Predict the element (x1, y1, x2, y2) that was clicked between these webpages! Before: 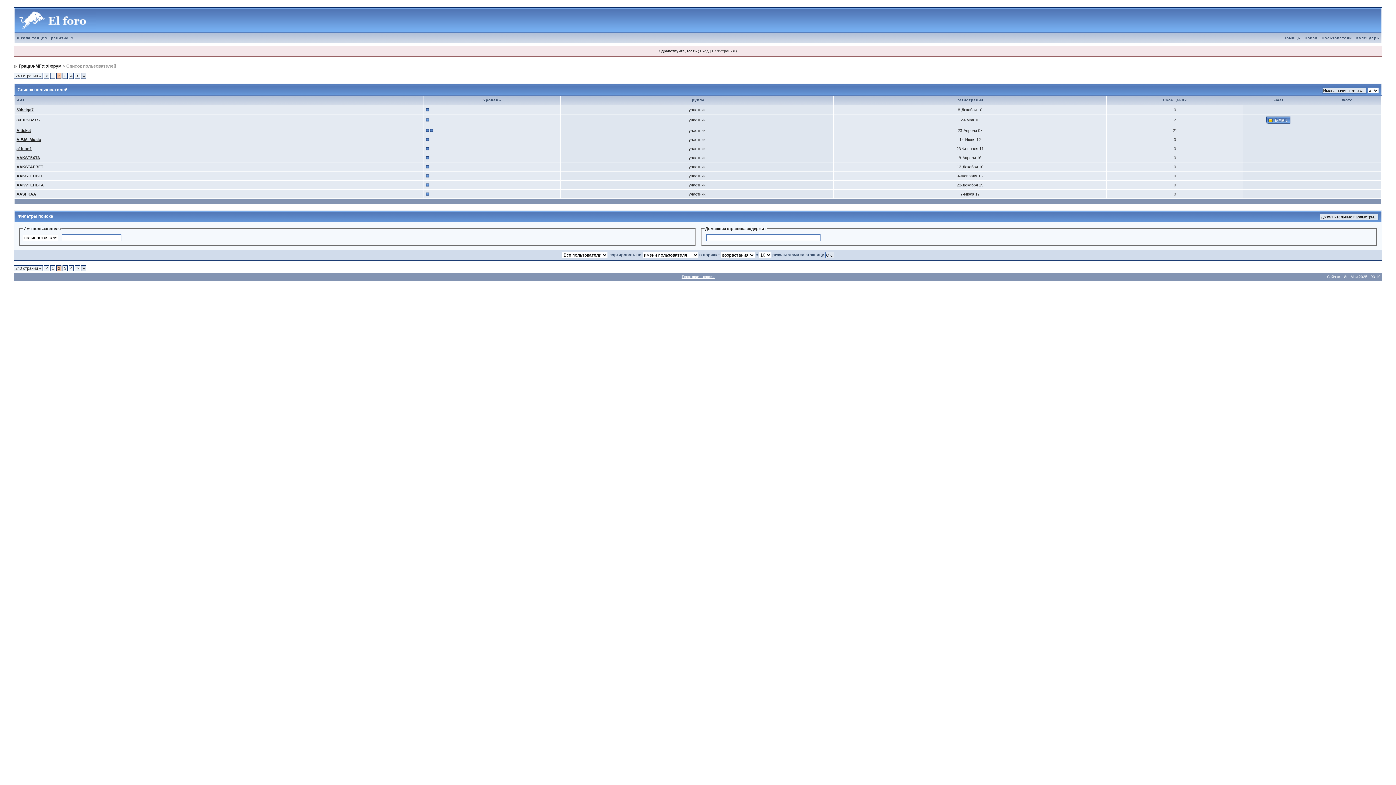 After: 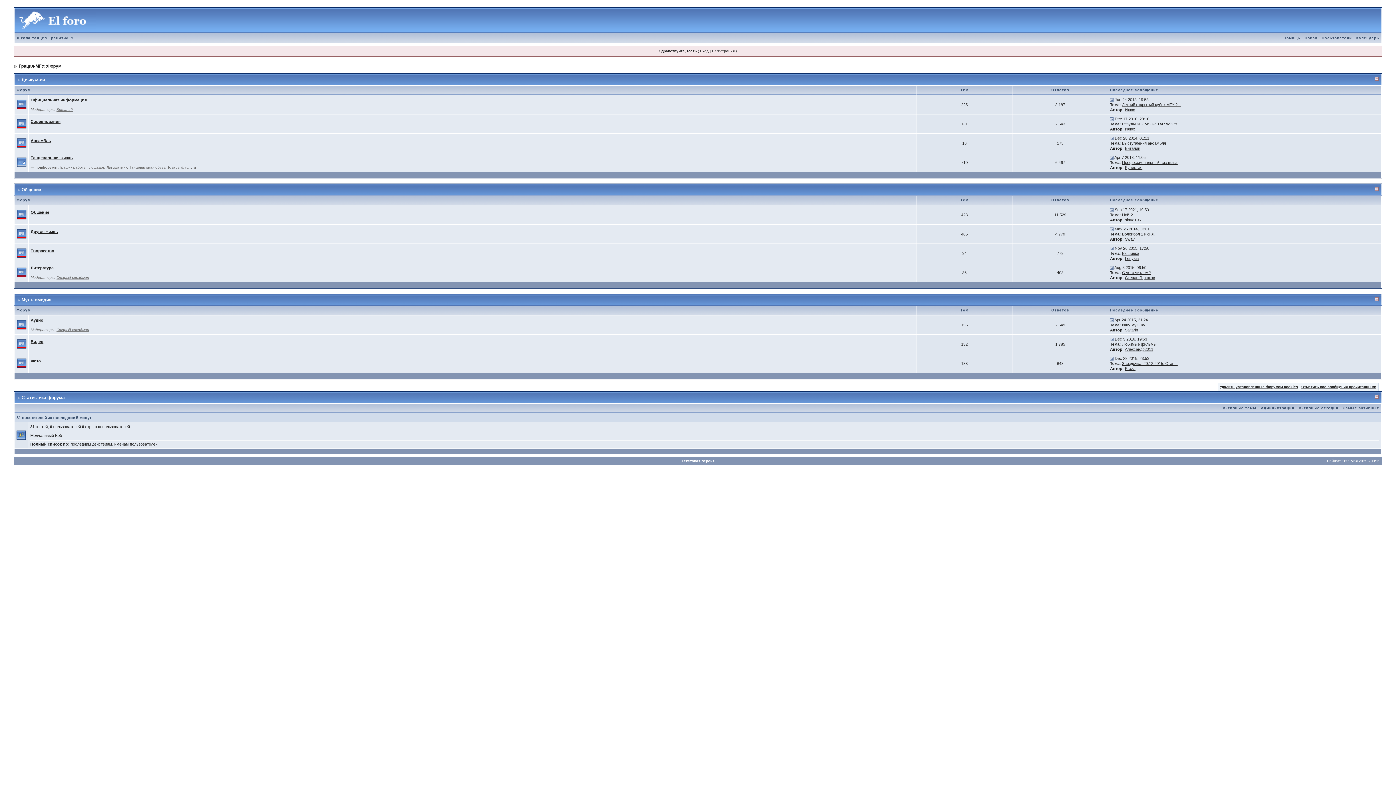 Action: label: Грация-МГУ::Форум bbox: (18, 63, 61, 68)